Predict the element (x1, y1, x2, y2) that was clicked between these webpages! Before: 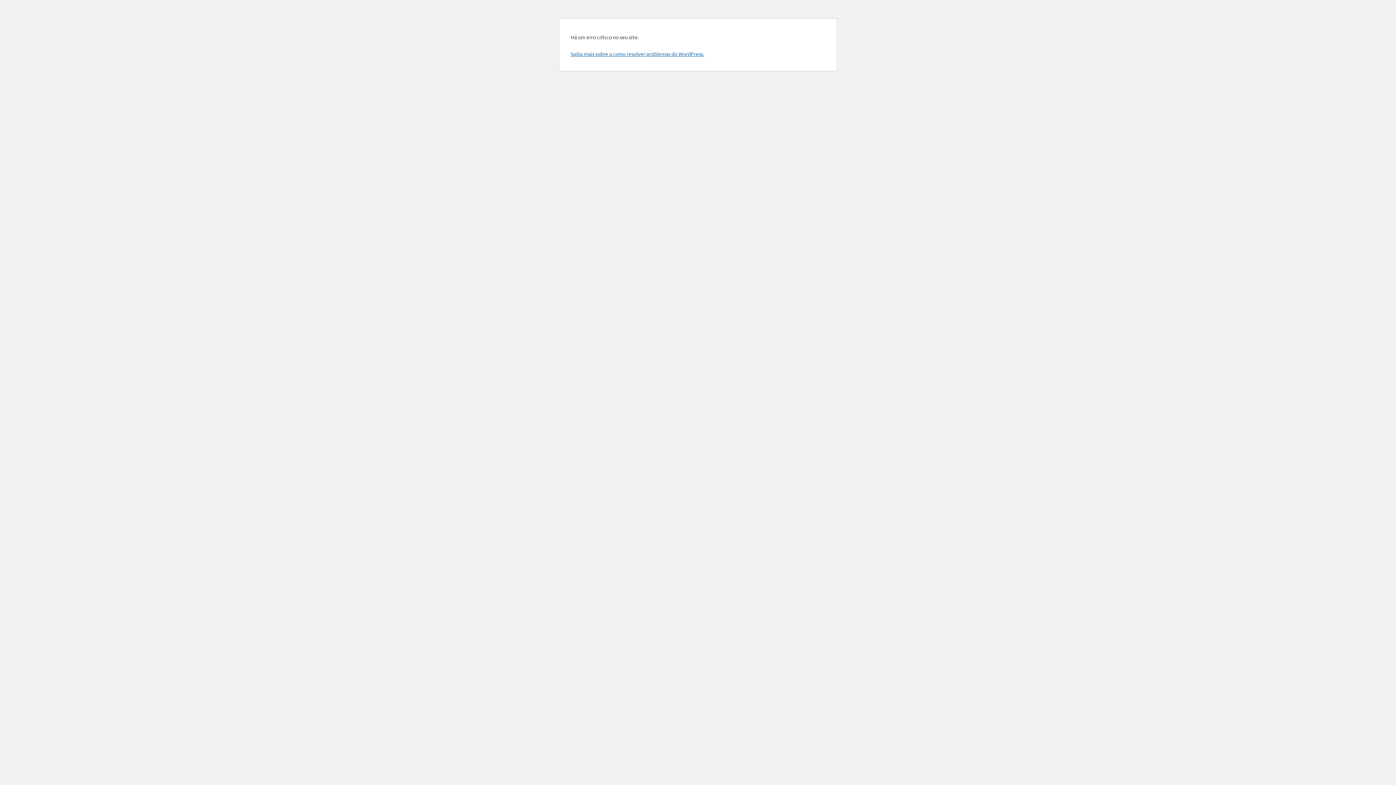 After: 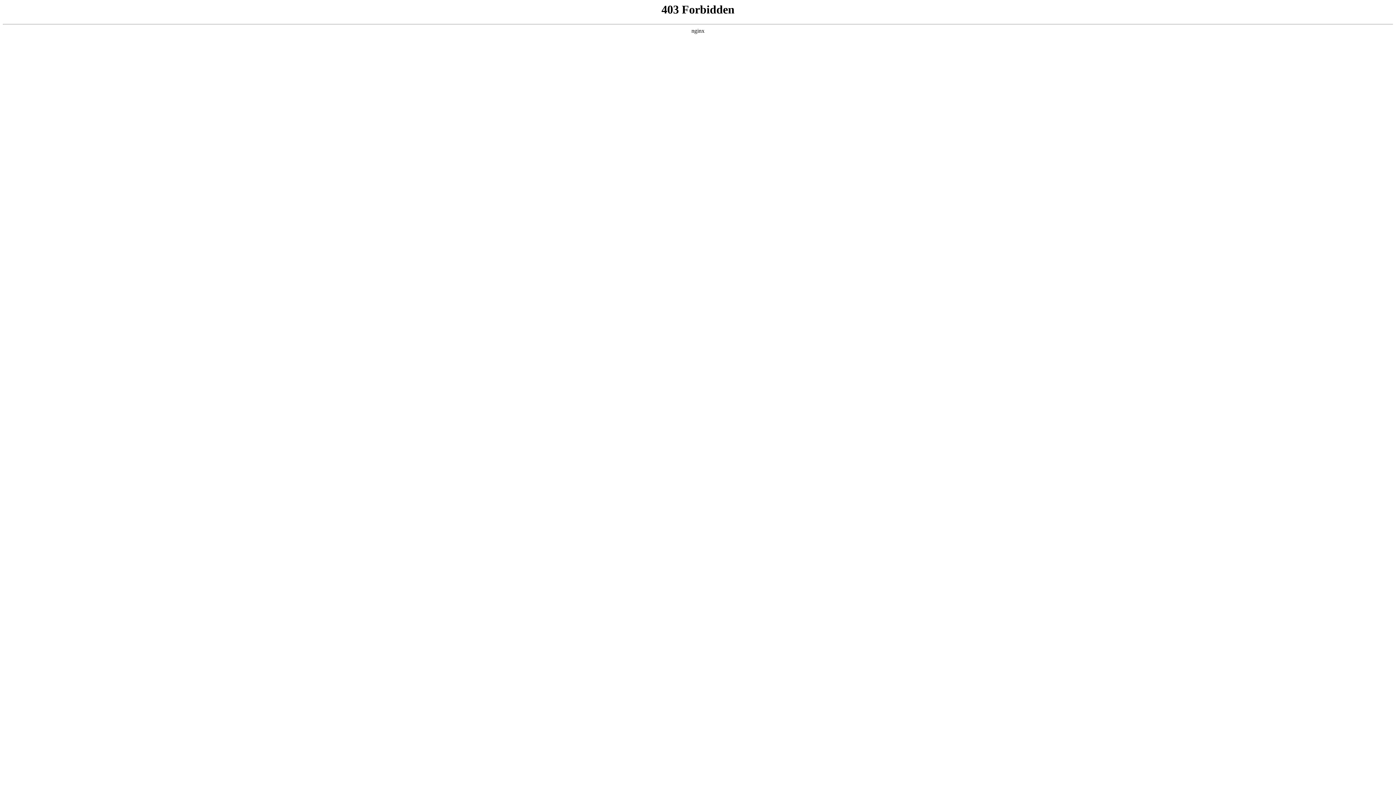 Action: label: Saiba mais sobre a como resolver problemas do WordPress. bbox: (570, 50, 704, 57)